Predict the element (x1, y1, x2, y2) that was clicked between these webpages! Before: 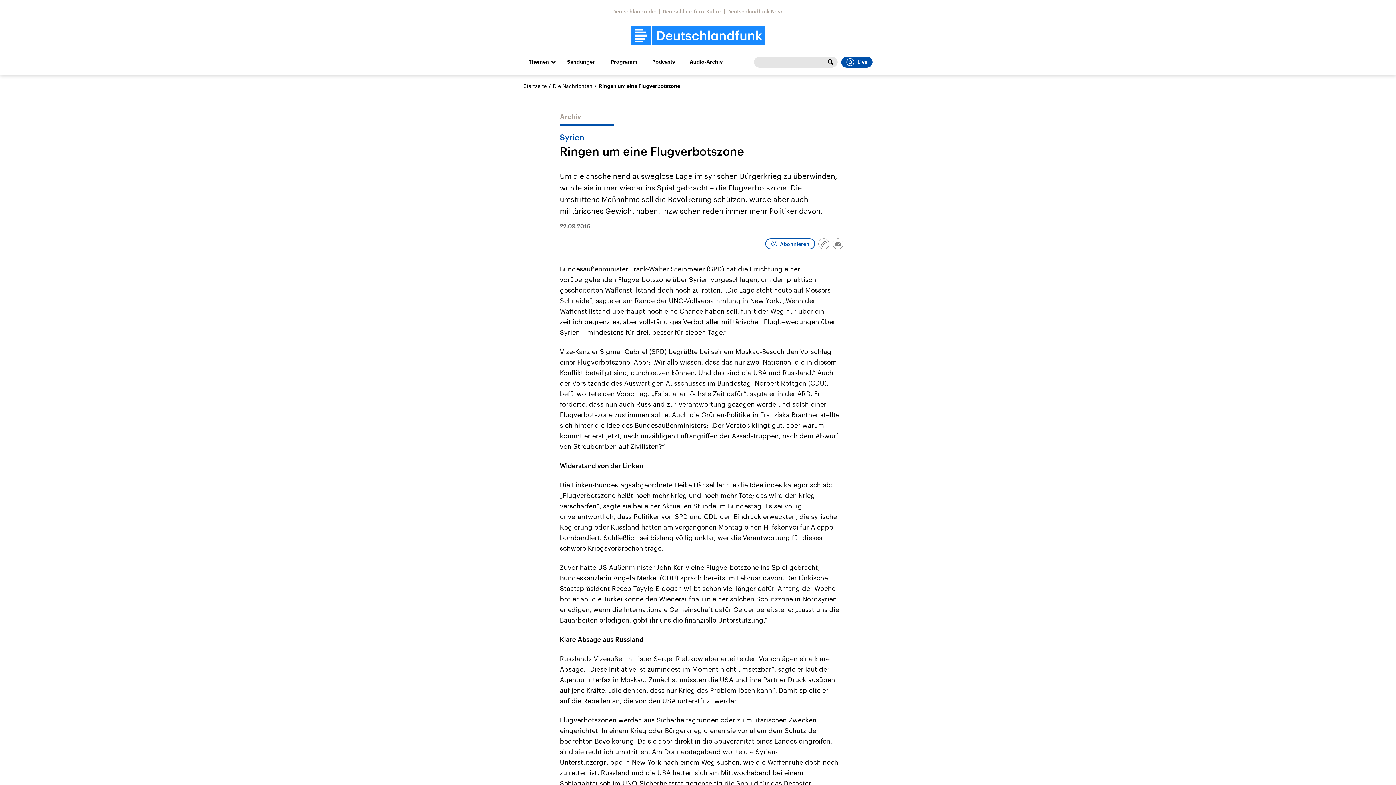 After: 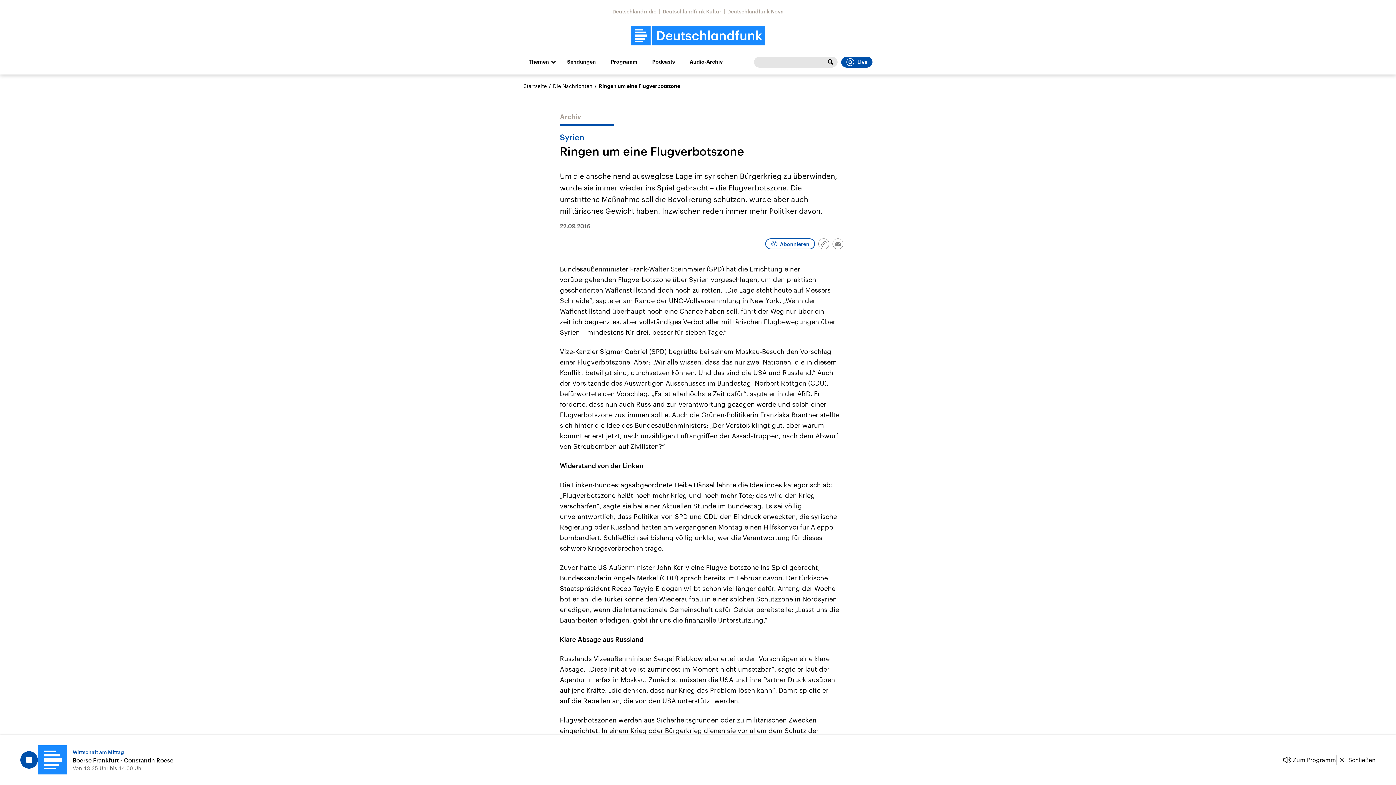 Action: bbox: (841, 56, 872, 67) label: Live